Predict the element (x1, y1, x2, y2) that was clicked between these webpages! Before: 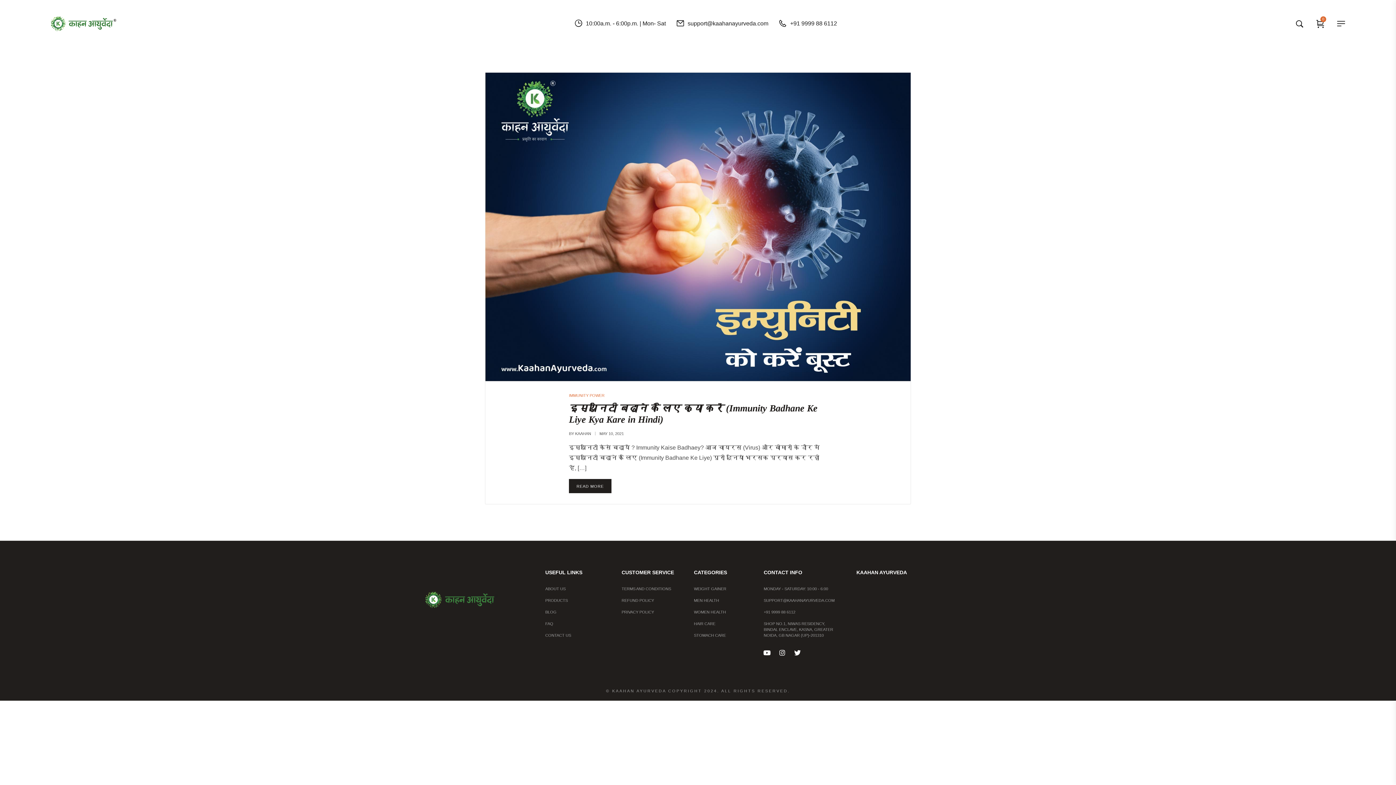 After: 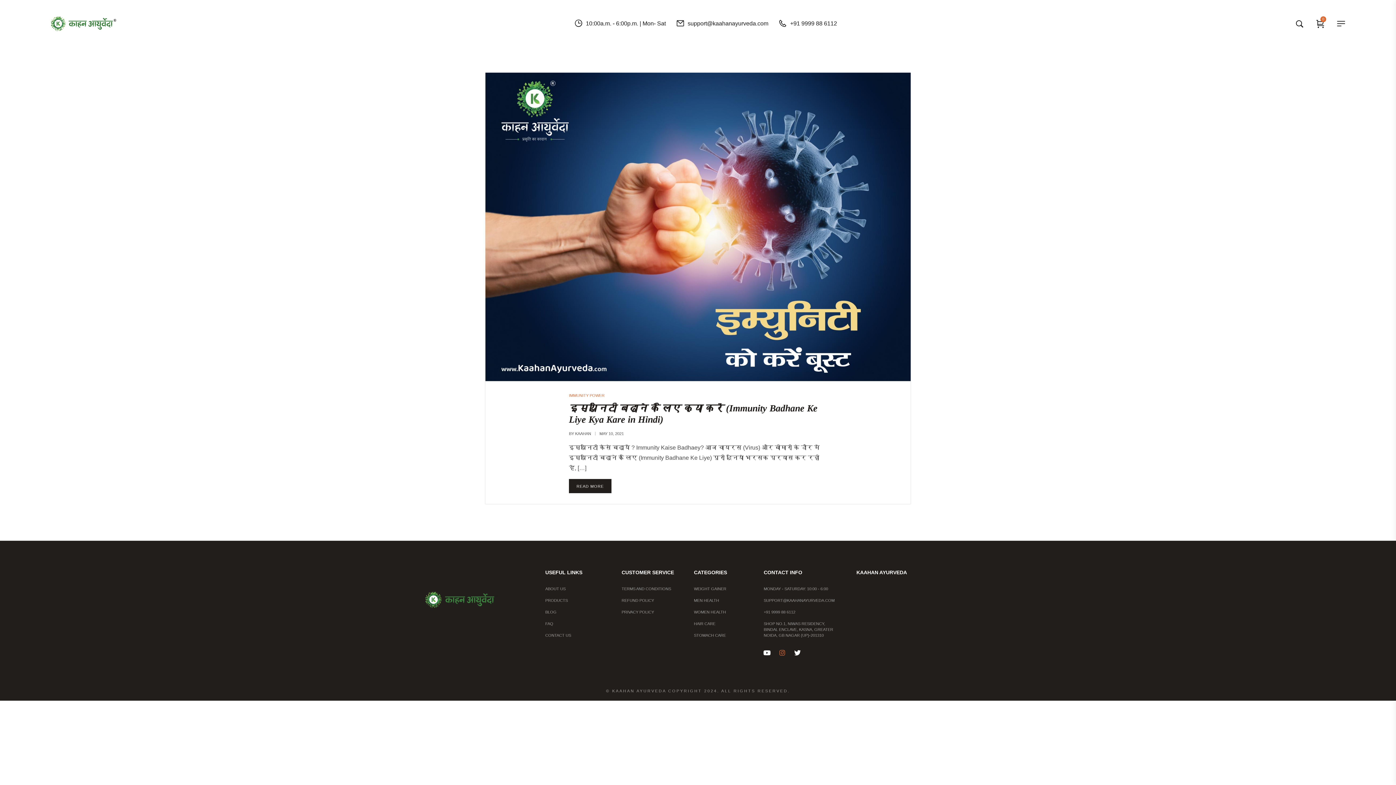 Action: label: Instagram bbox: (779, 649, 785, 656)